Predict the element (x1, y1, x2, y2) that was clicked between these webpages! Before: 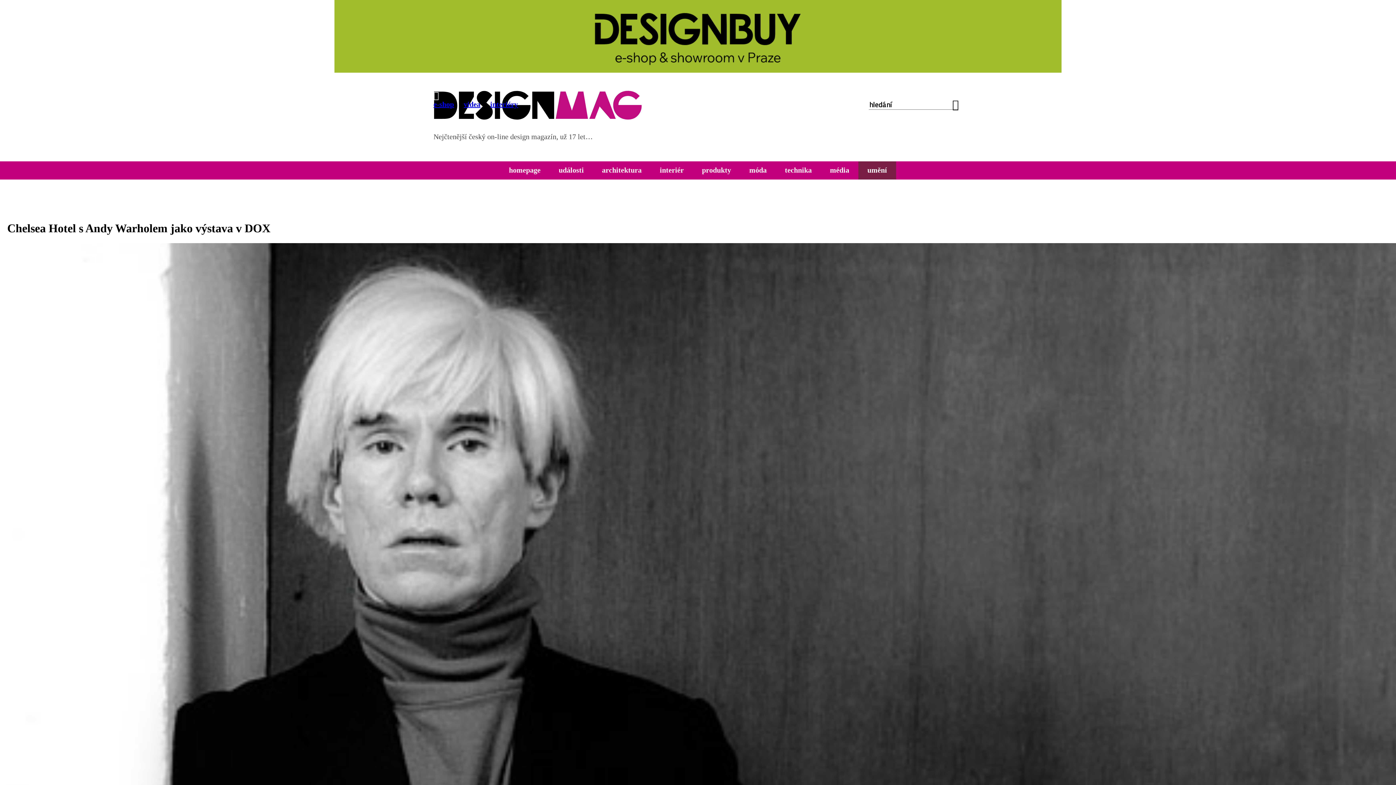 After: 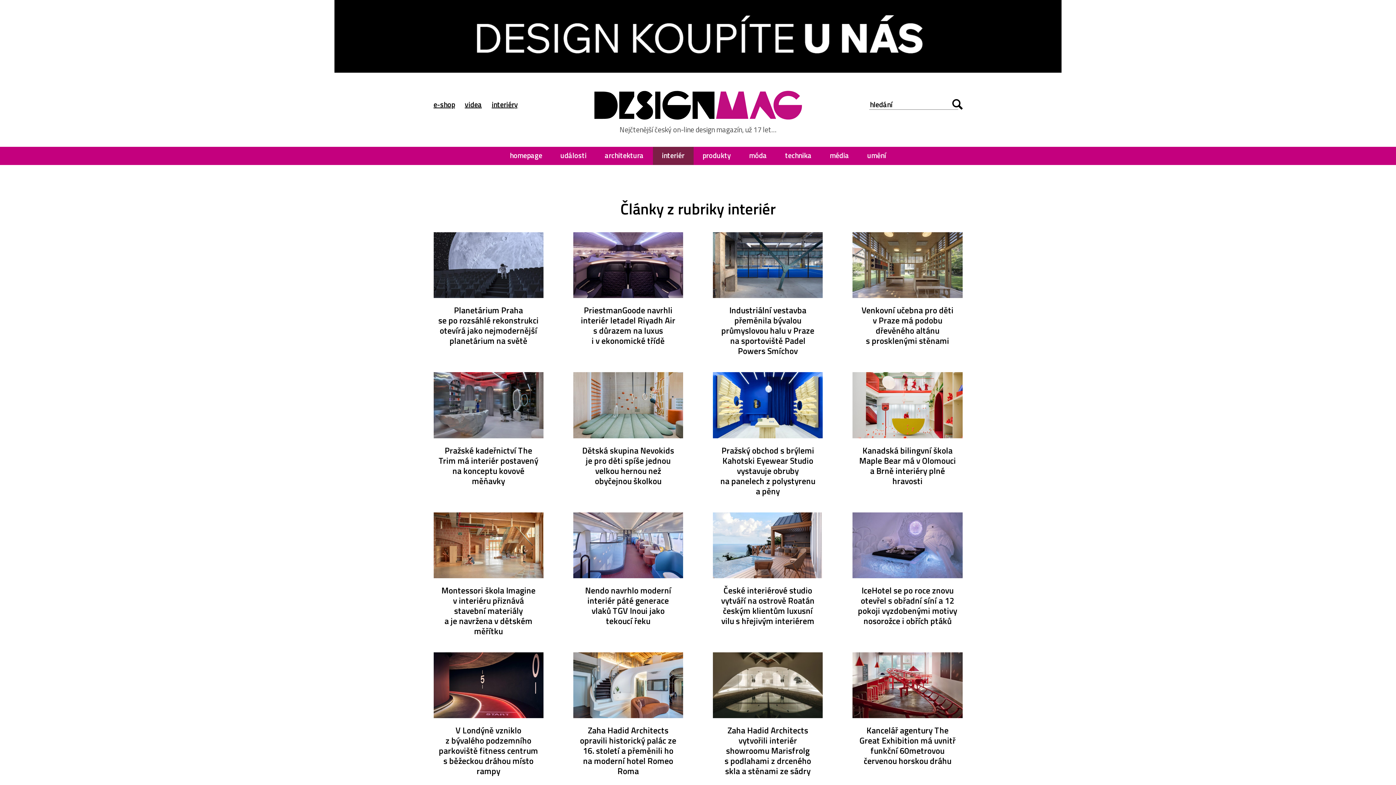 Action: bbox: (650, 161, 693, 179) label: interiér